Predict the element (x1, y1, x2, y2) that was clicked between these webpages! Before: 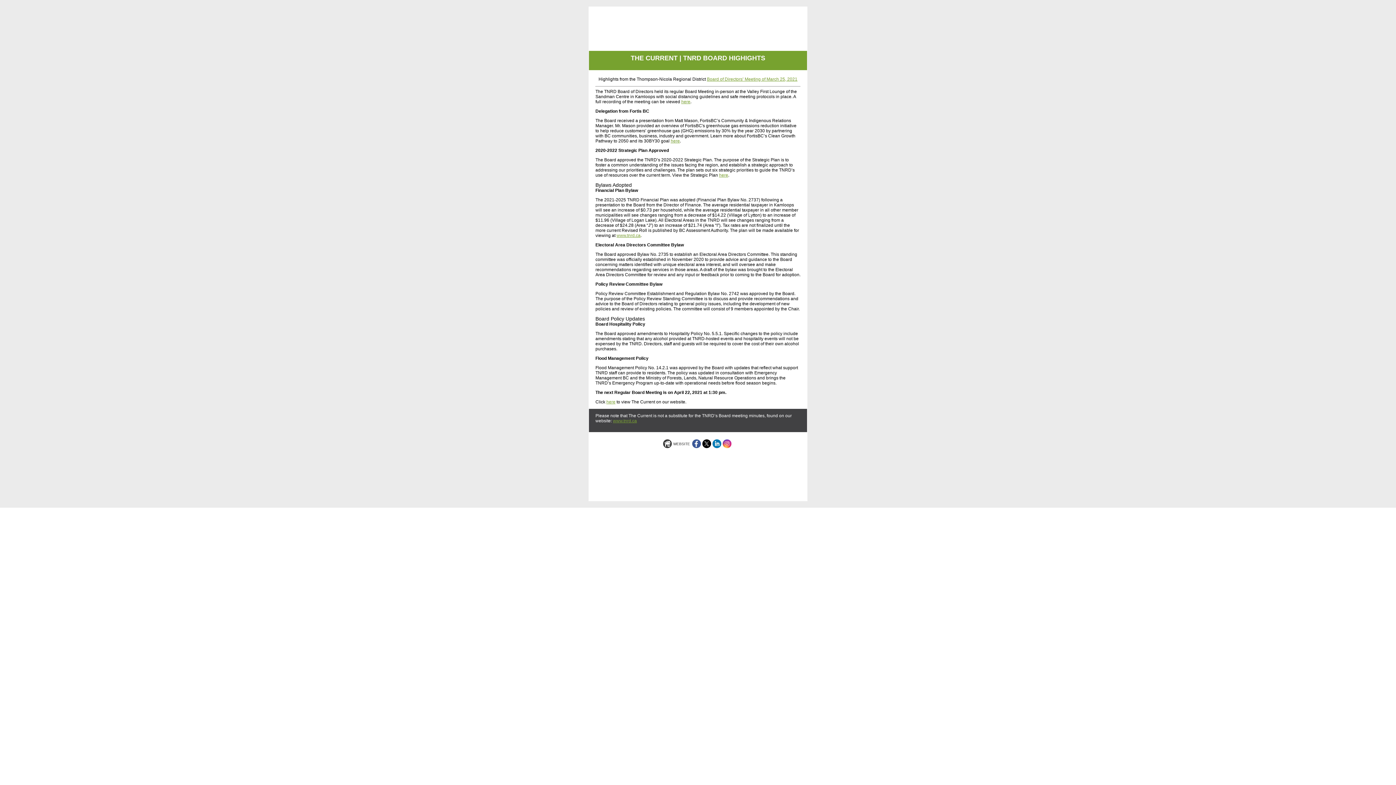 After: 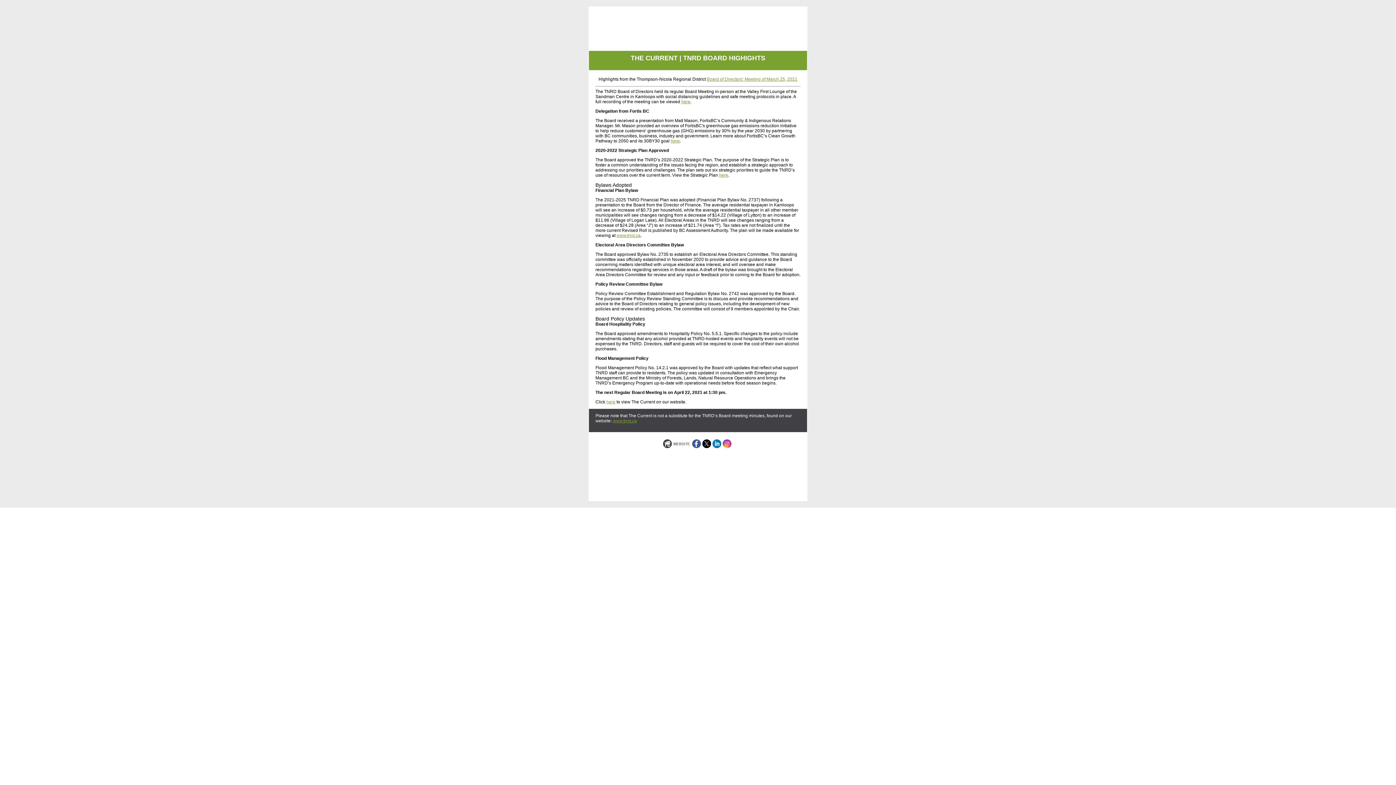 Action: bbox: (663, 440, 673, 446) label:  